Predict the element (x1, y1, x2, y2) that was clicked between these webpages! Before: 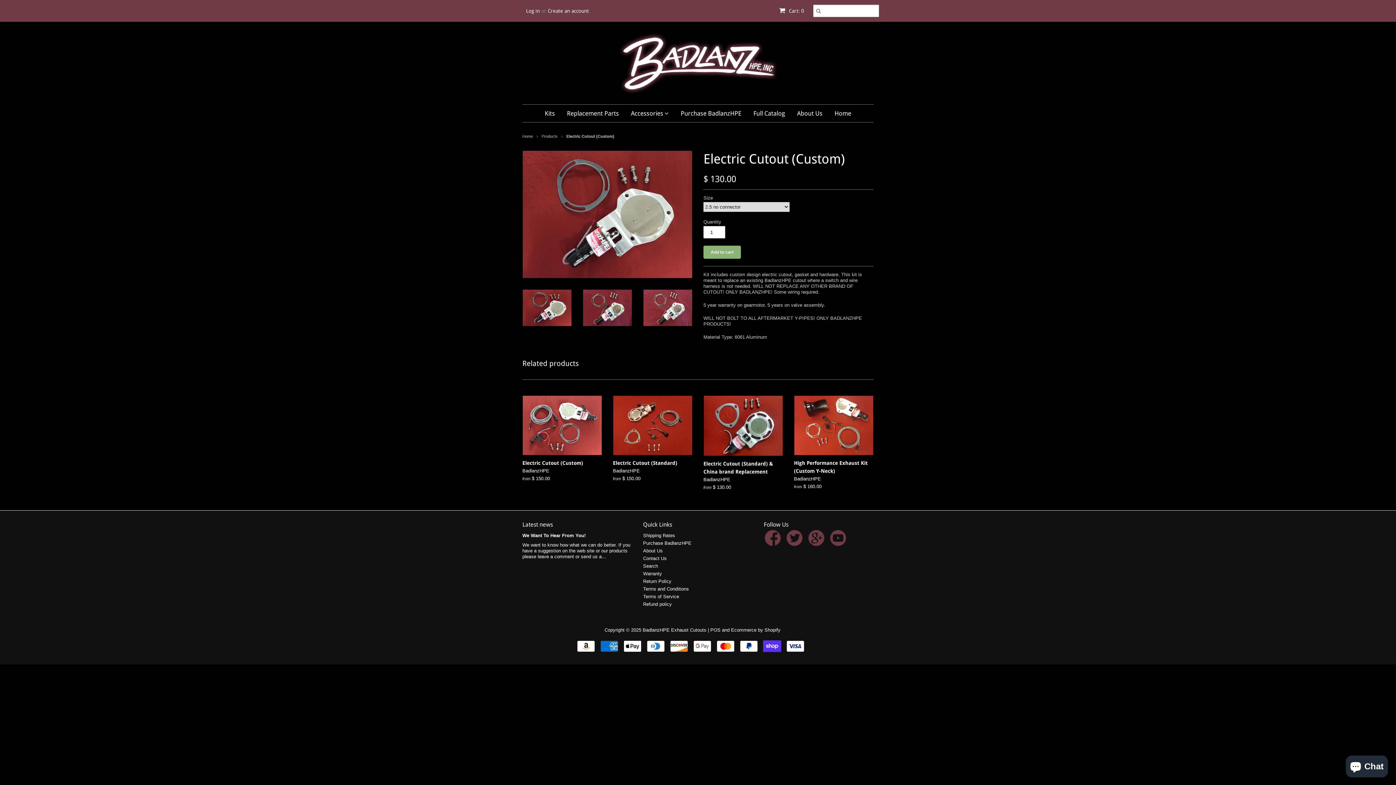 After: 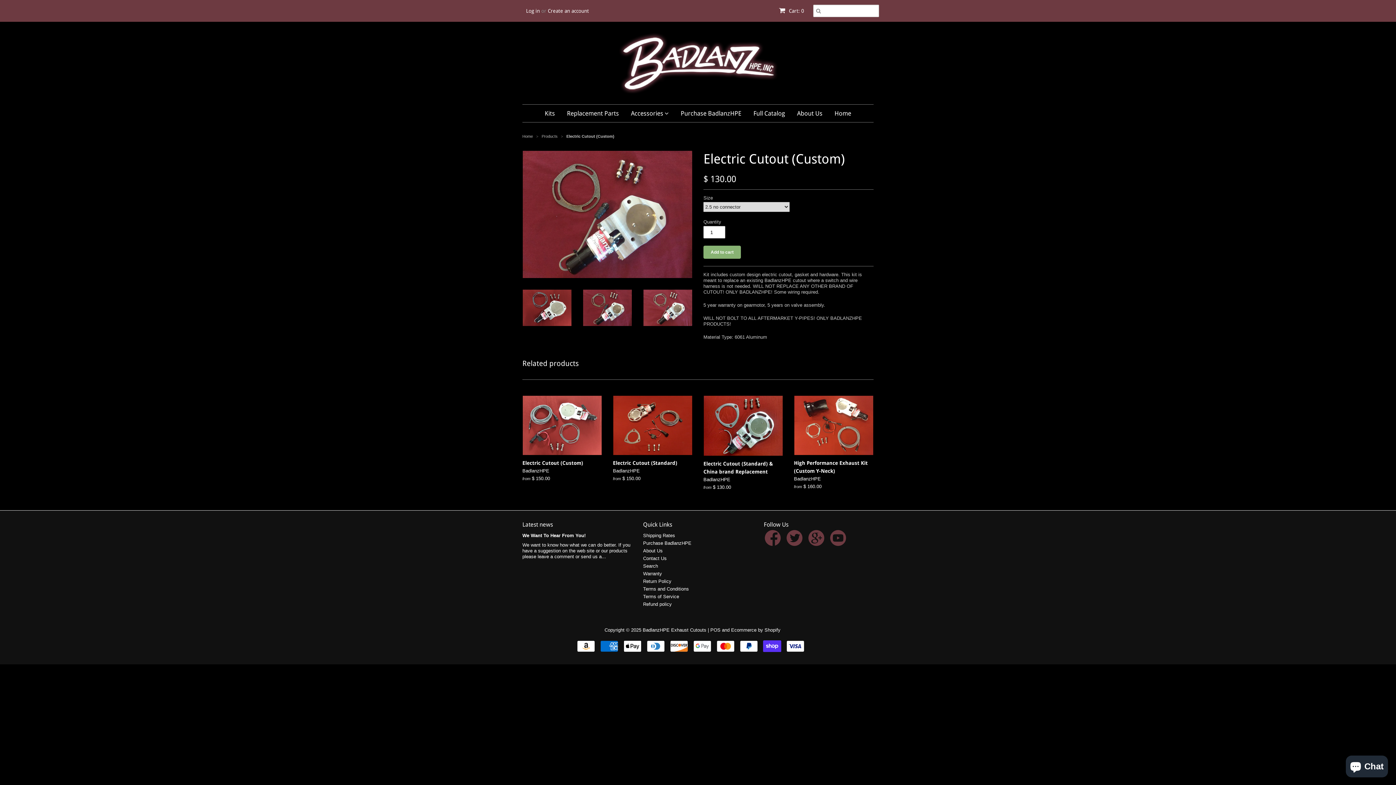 Action: bbox: (582, 289, 632, 326)